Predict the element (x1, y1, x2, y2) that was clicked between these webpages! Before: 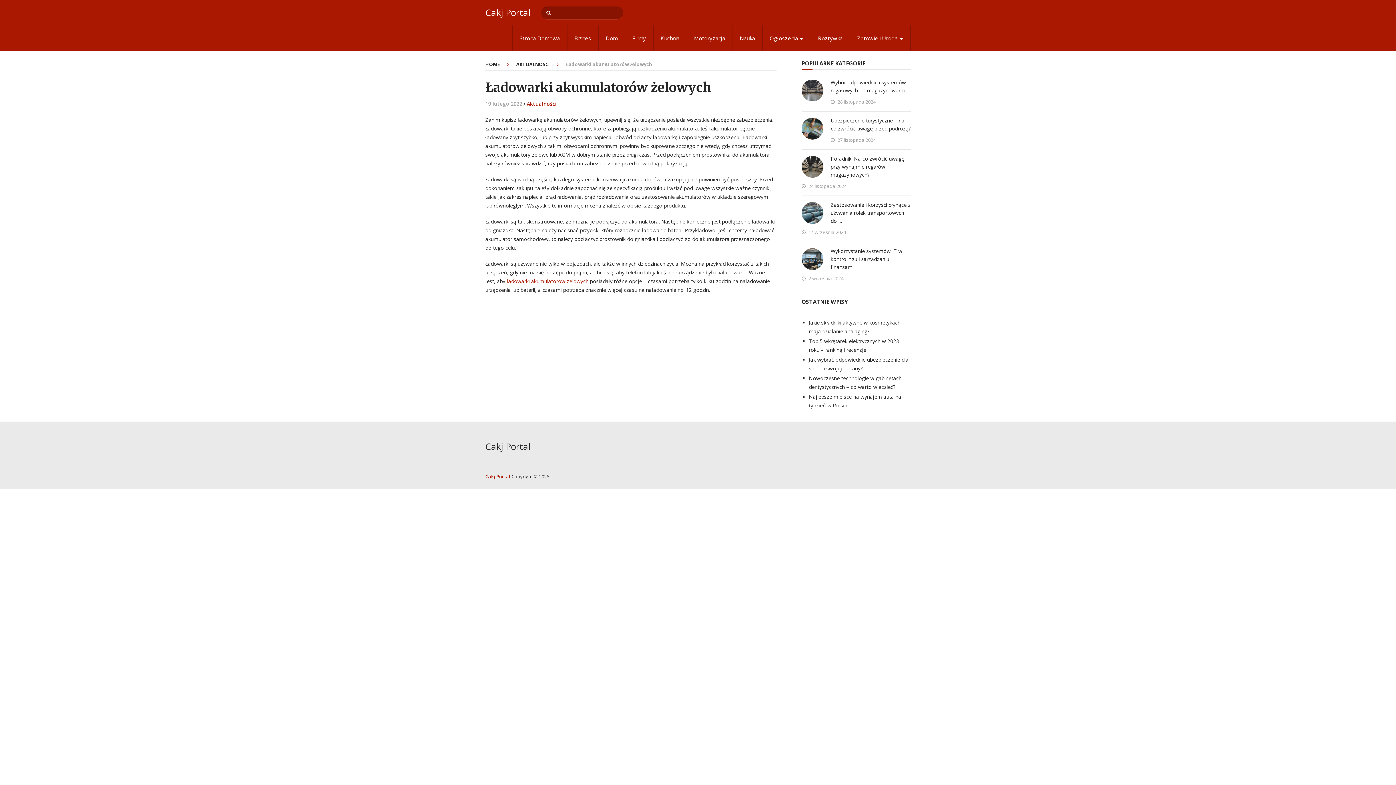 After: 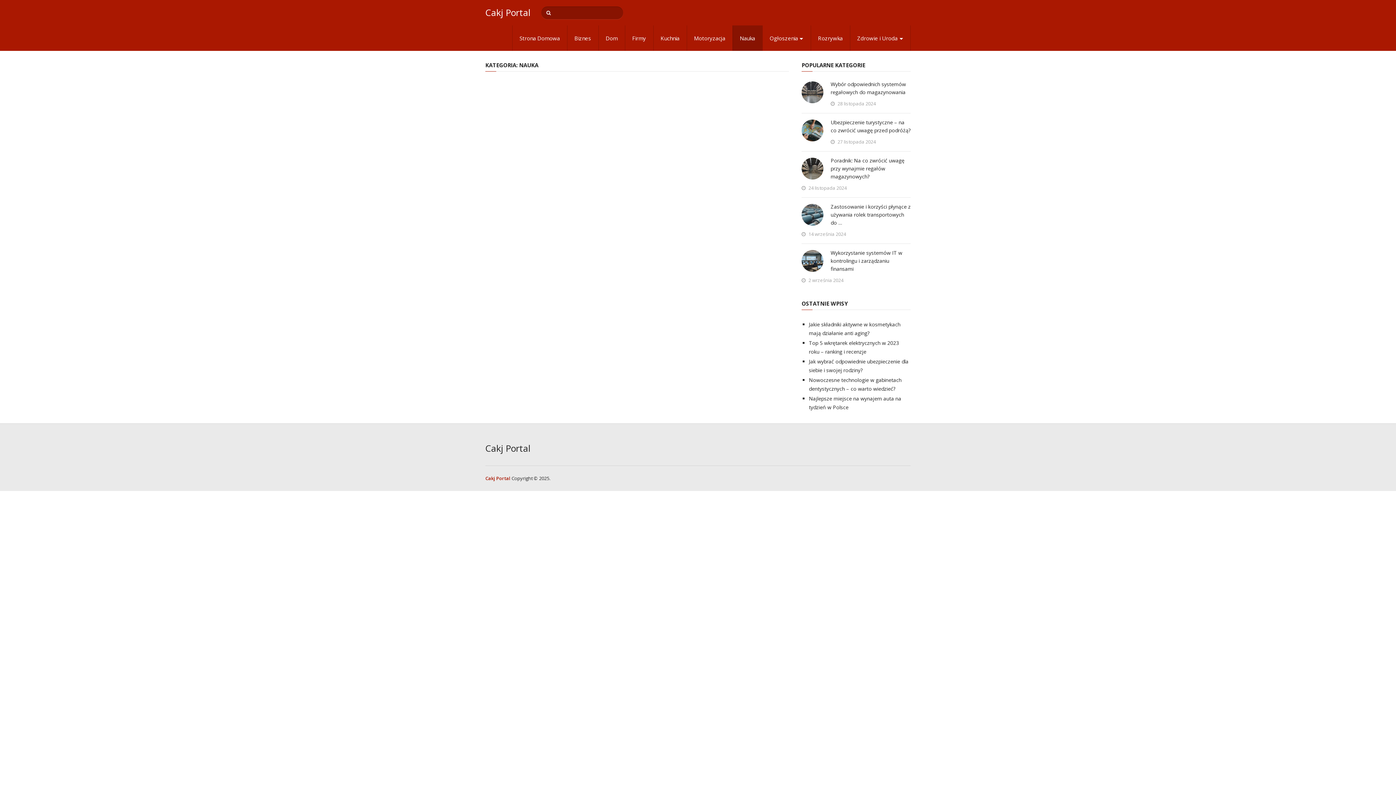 Action: label: Nauka bbox: (732, 25, 762, 50)